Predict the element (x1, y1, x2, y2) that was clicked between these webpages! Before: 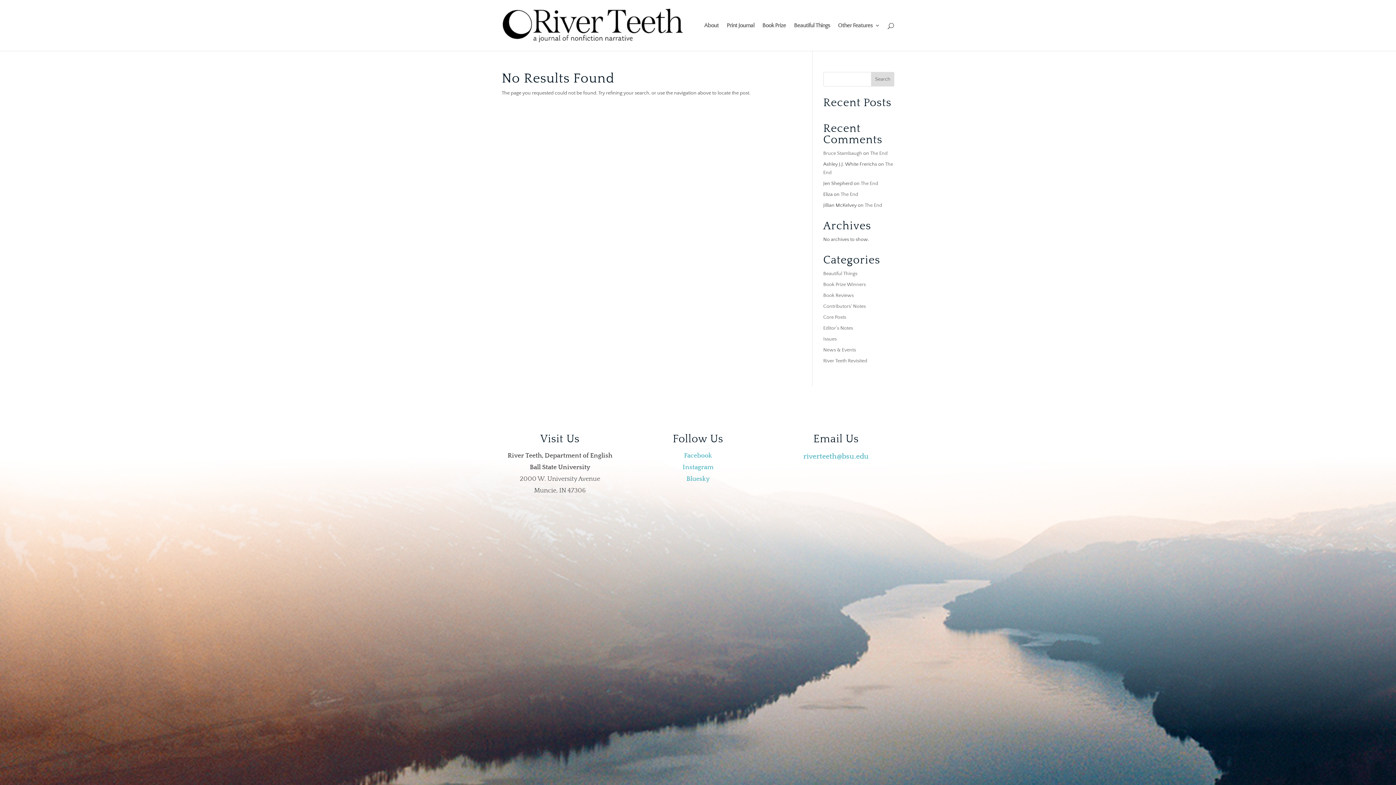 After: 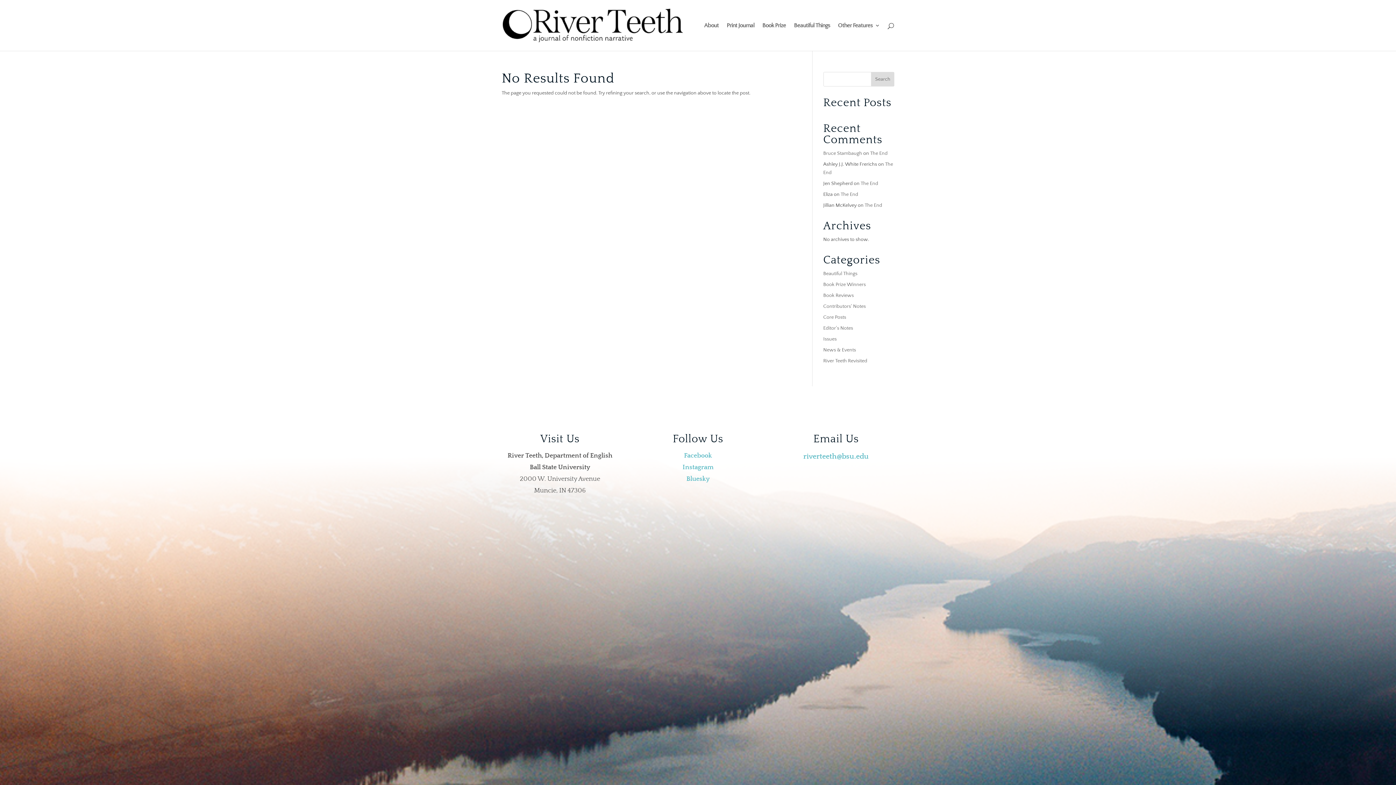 Action: label: Instagram bbox: (682, 464, 713, 471)